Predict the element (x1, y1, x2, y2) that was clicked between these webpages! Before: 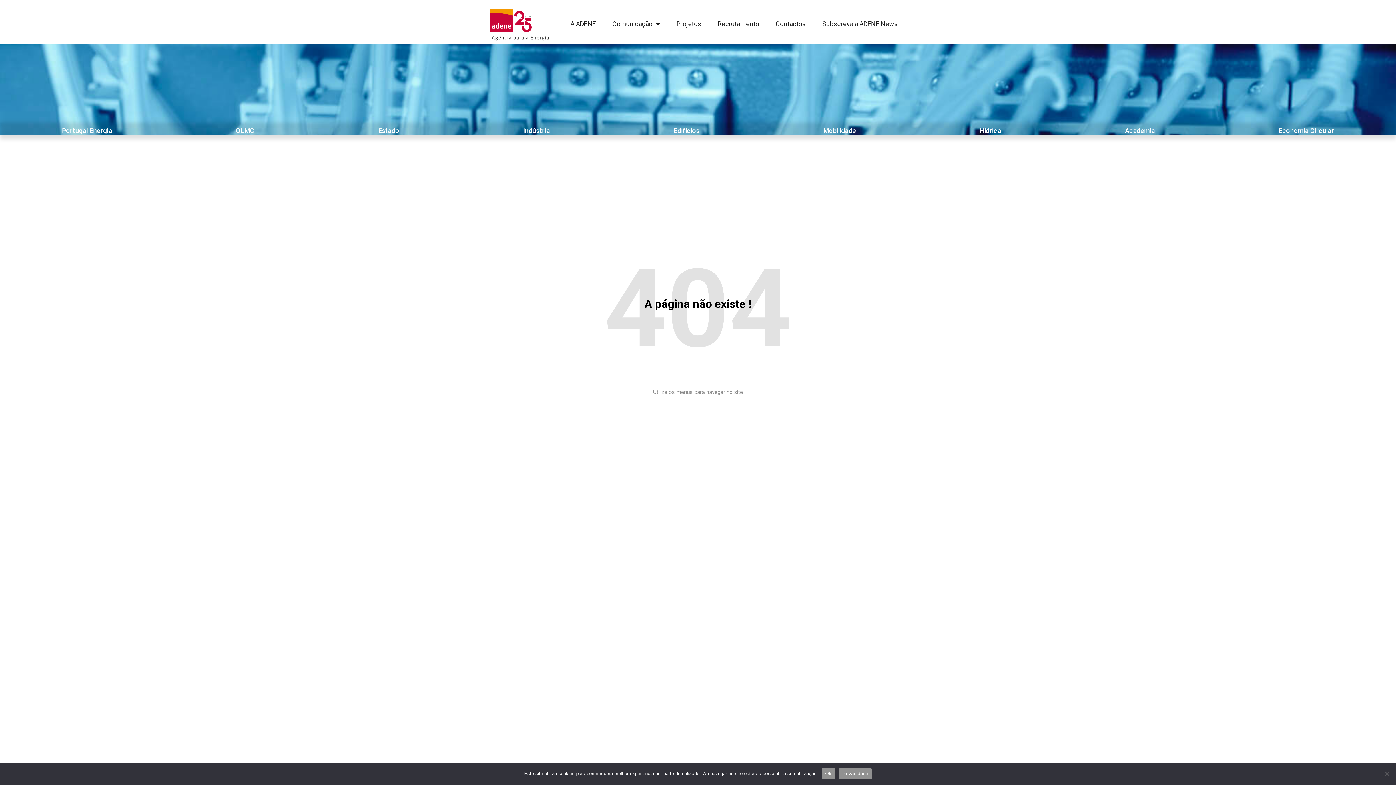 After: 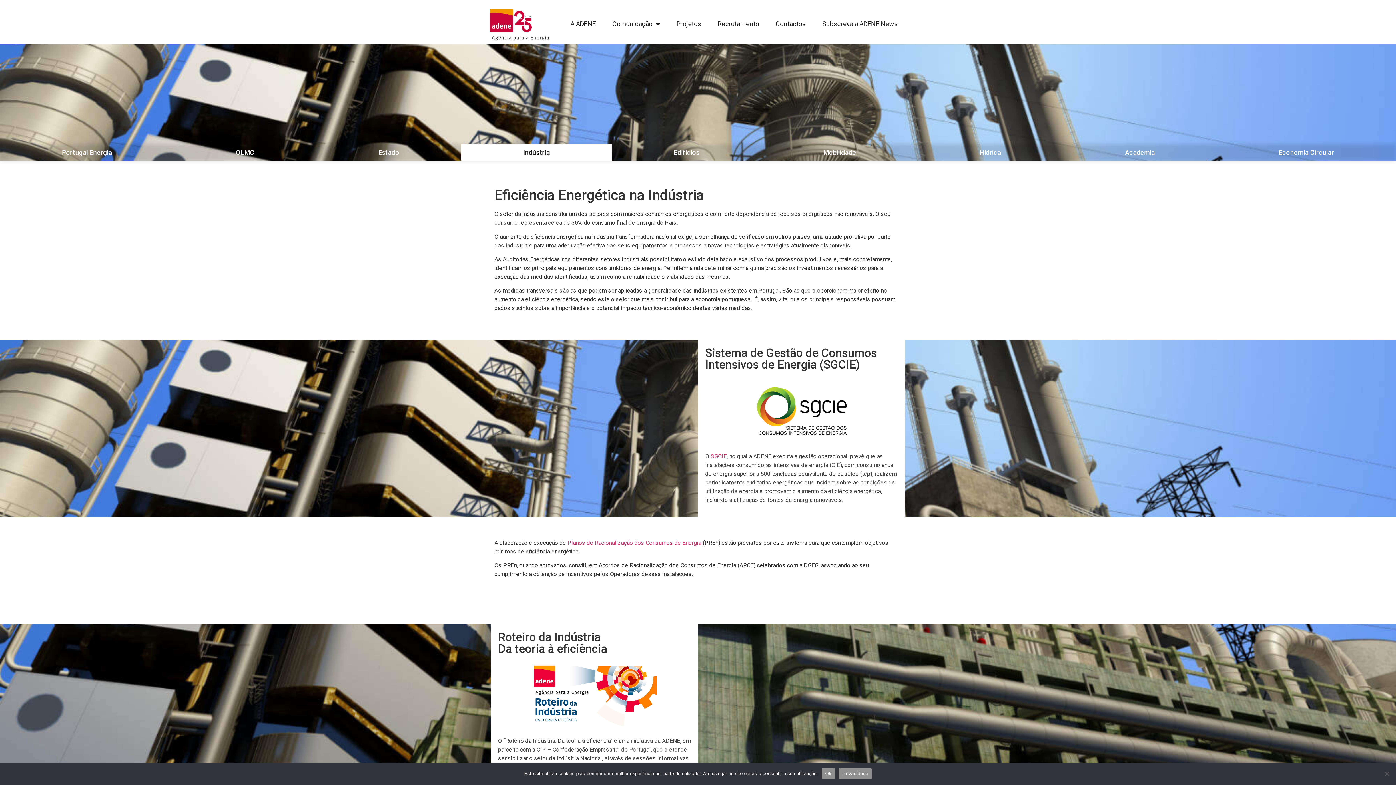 Action: label: Indústria bbox: (461, 122, 612, 139)